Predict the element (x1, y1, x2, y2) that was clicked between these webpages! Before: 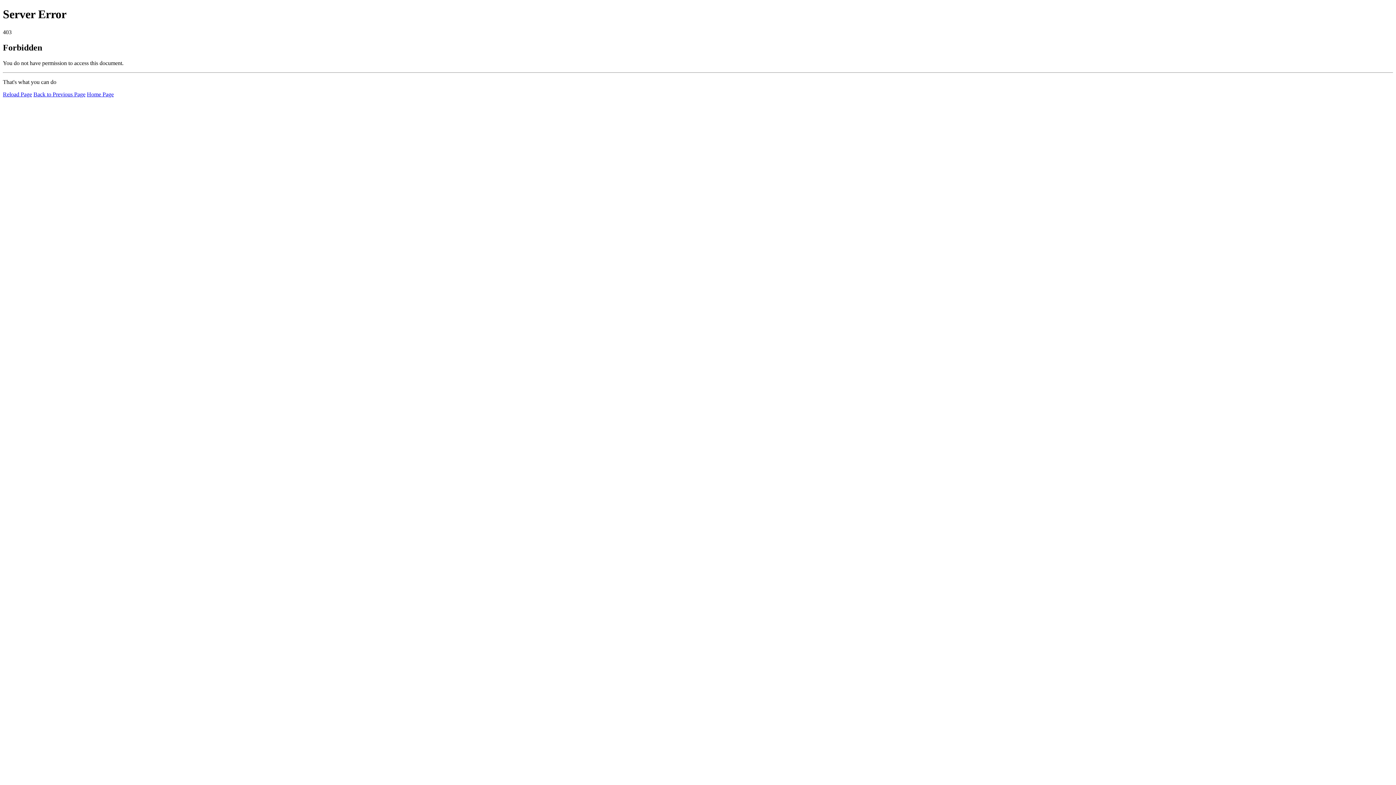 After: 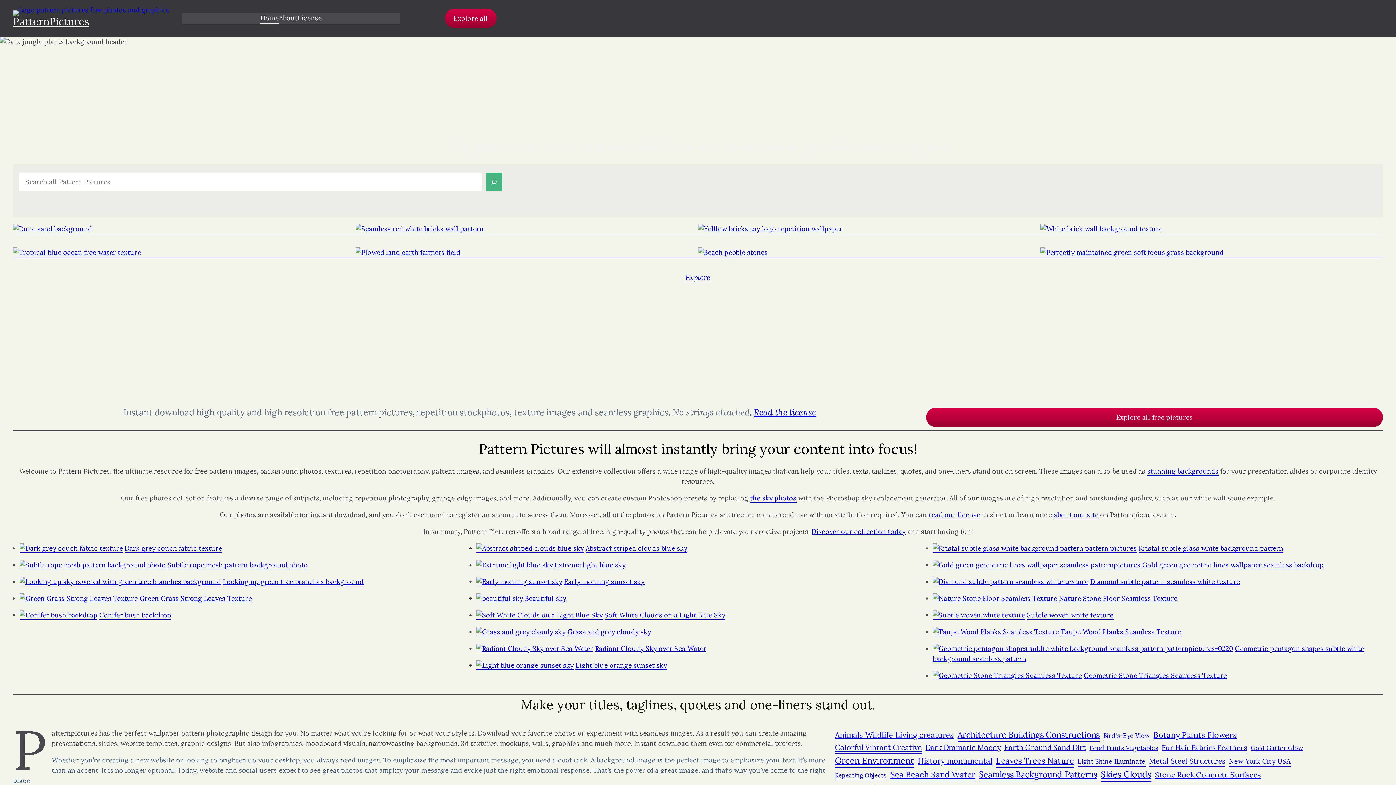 Action: label: Home Page bbox: (86, 91, 113, 97)